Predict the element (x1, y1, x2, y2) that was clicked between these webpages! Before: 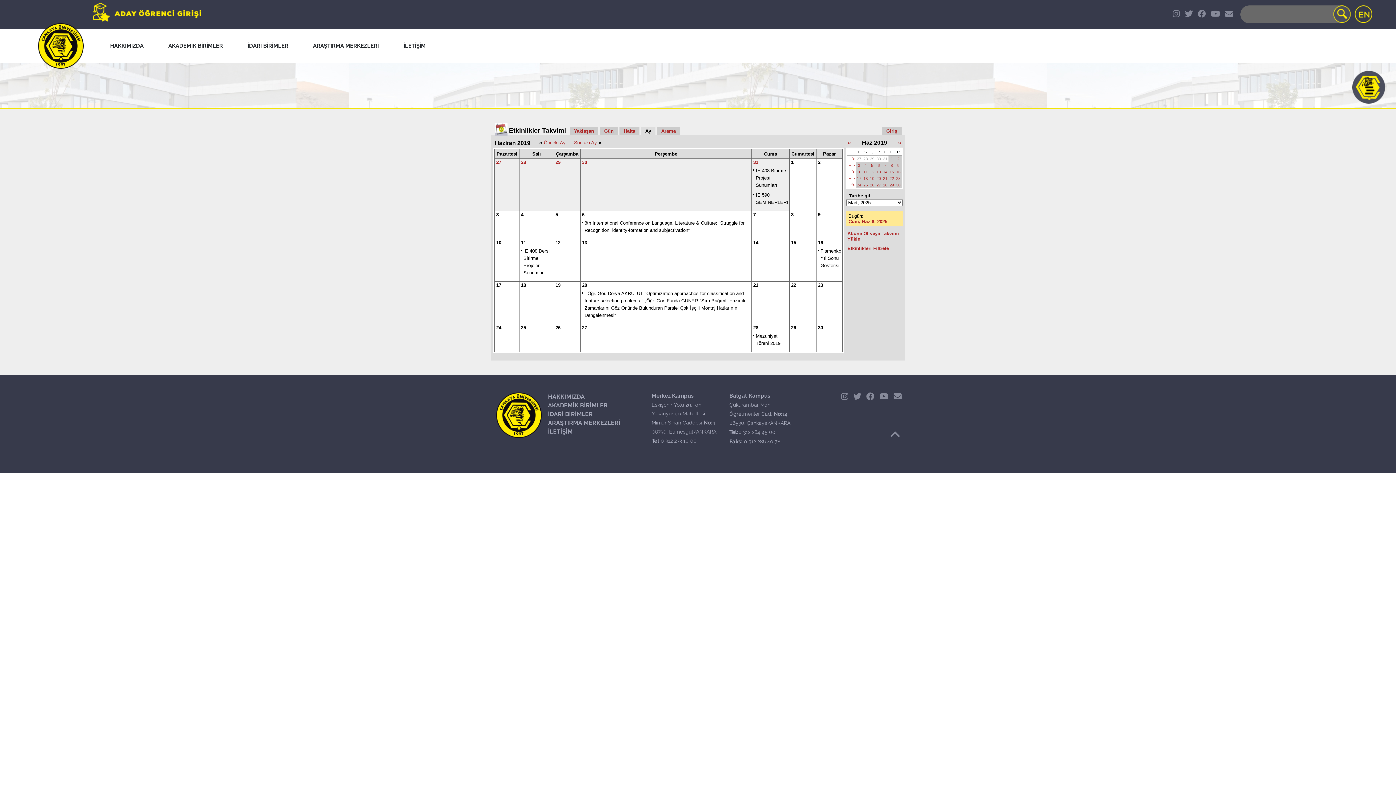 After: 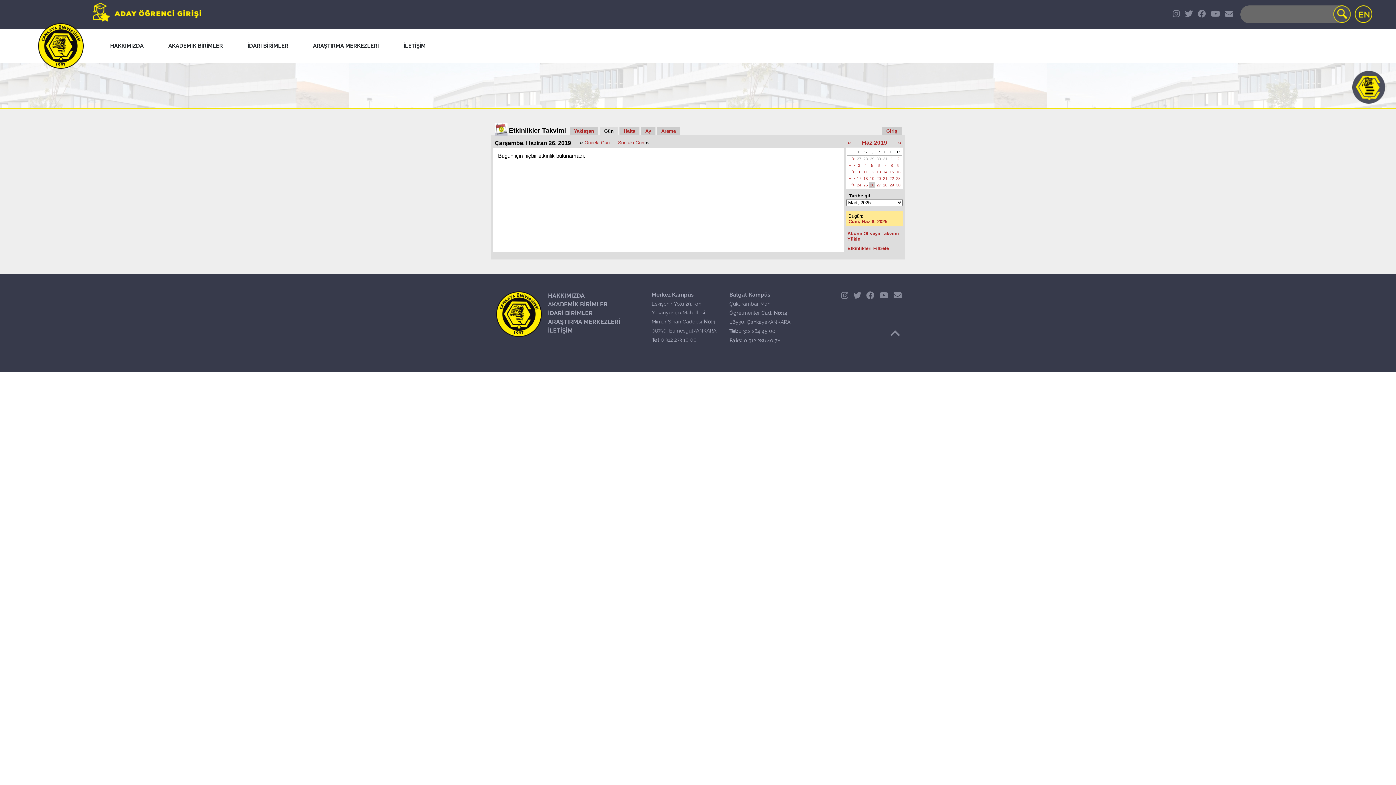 Action: bbox: (869, 181, 875, 188) label: 26